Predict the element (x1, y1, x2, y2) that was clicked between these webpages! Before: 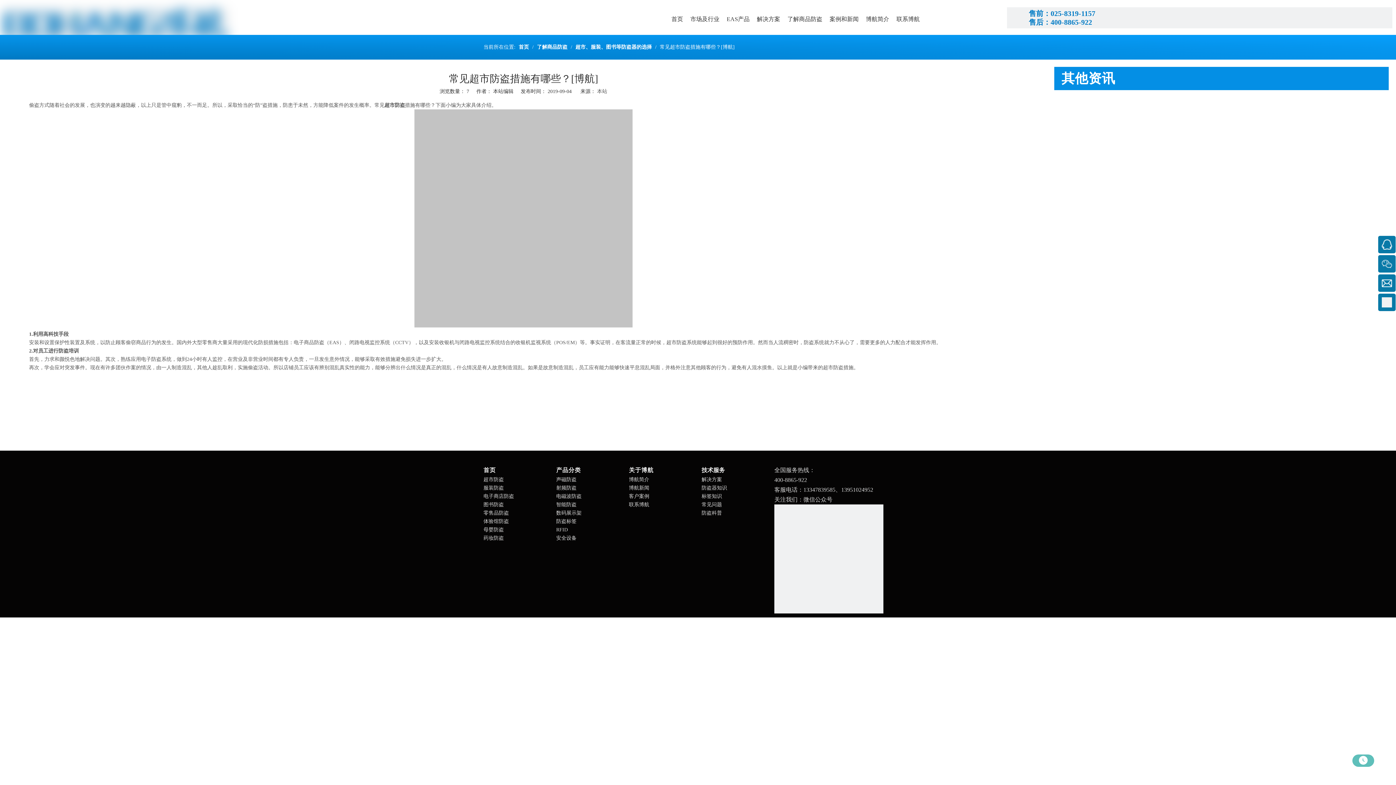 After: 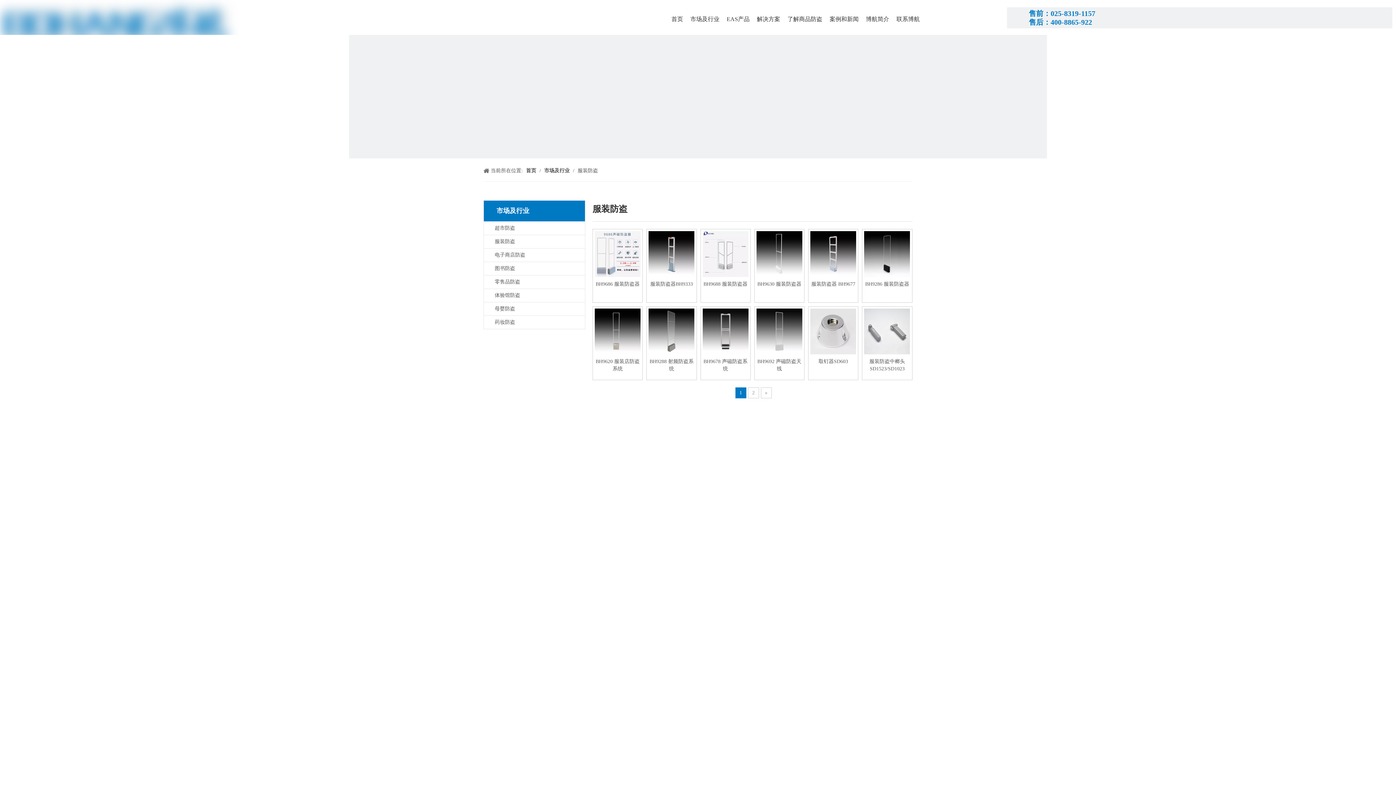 Action: bbox: (483, 485, 504, 490) label: 服装防盗